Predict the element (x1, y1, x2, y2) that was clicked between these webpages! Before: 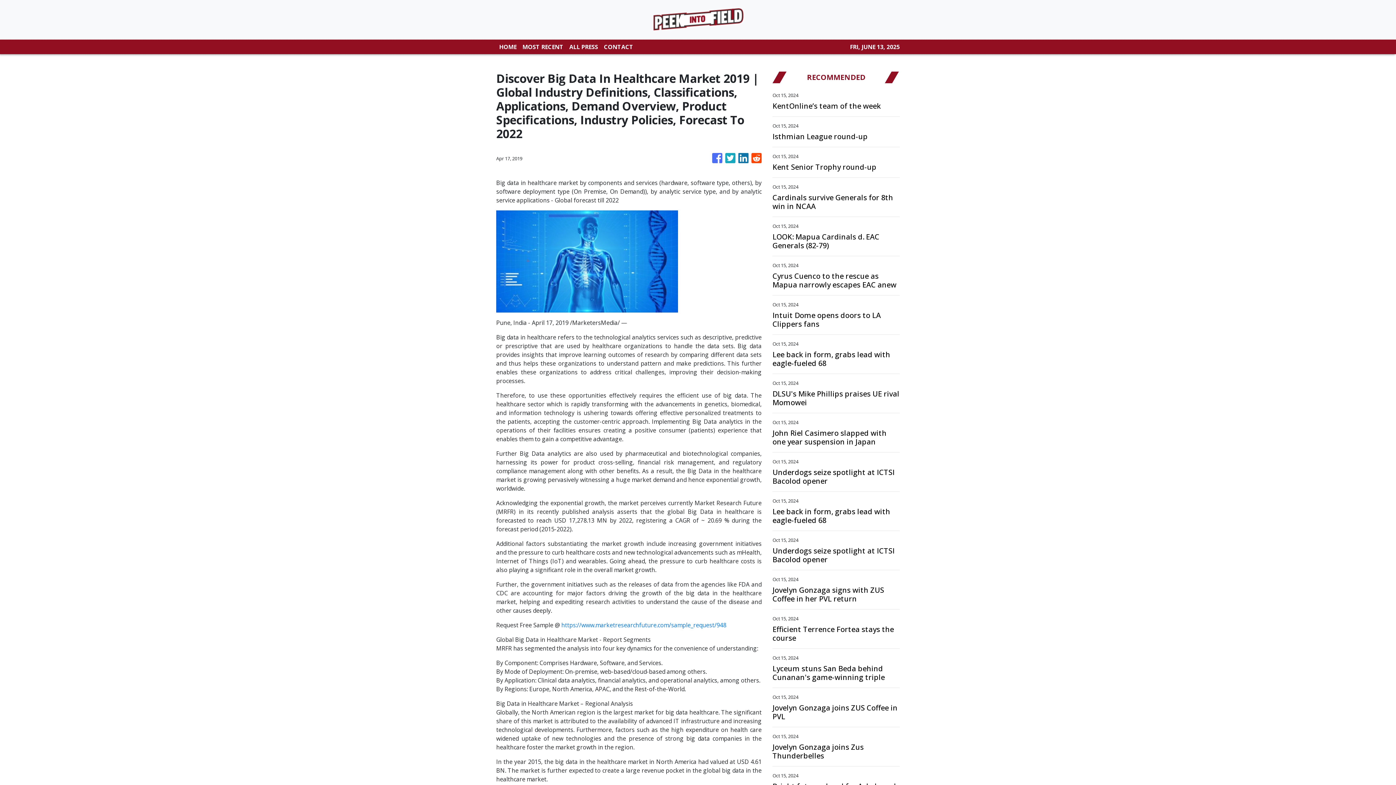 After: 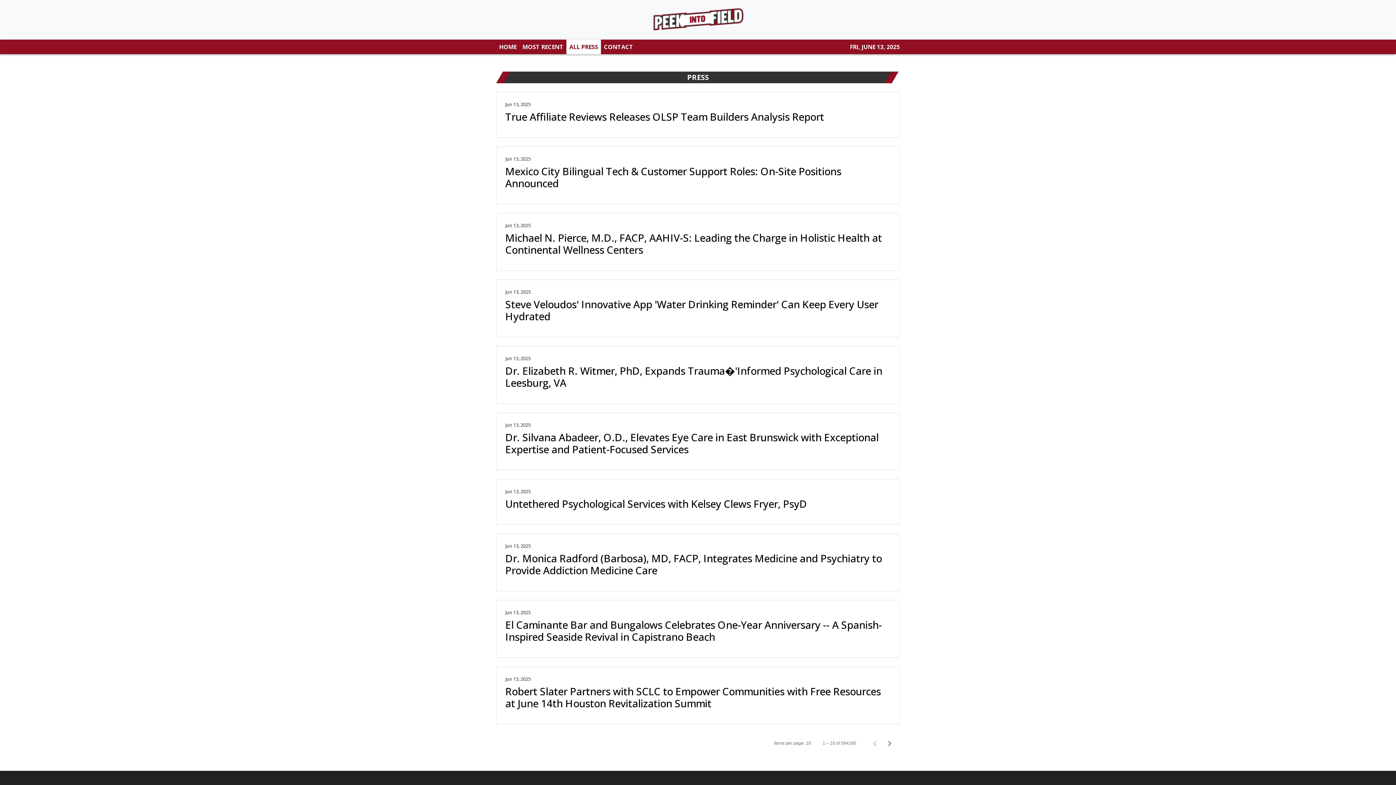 Action: label: ALL PRESS bbox: (566, 39, 601, 54)